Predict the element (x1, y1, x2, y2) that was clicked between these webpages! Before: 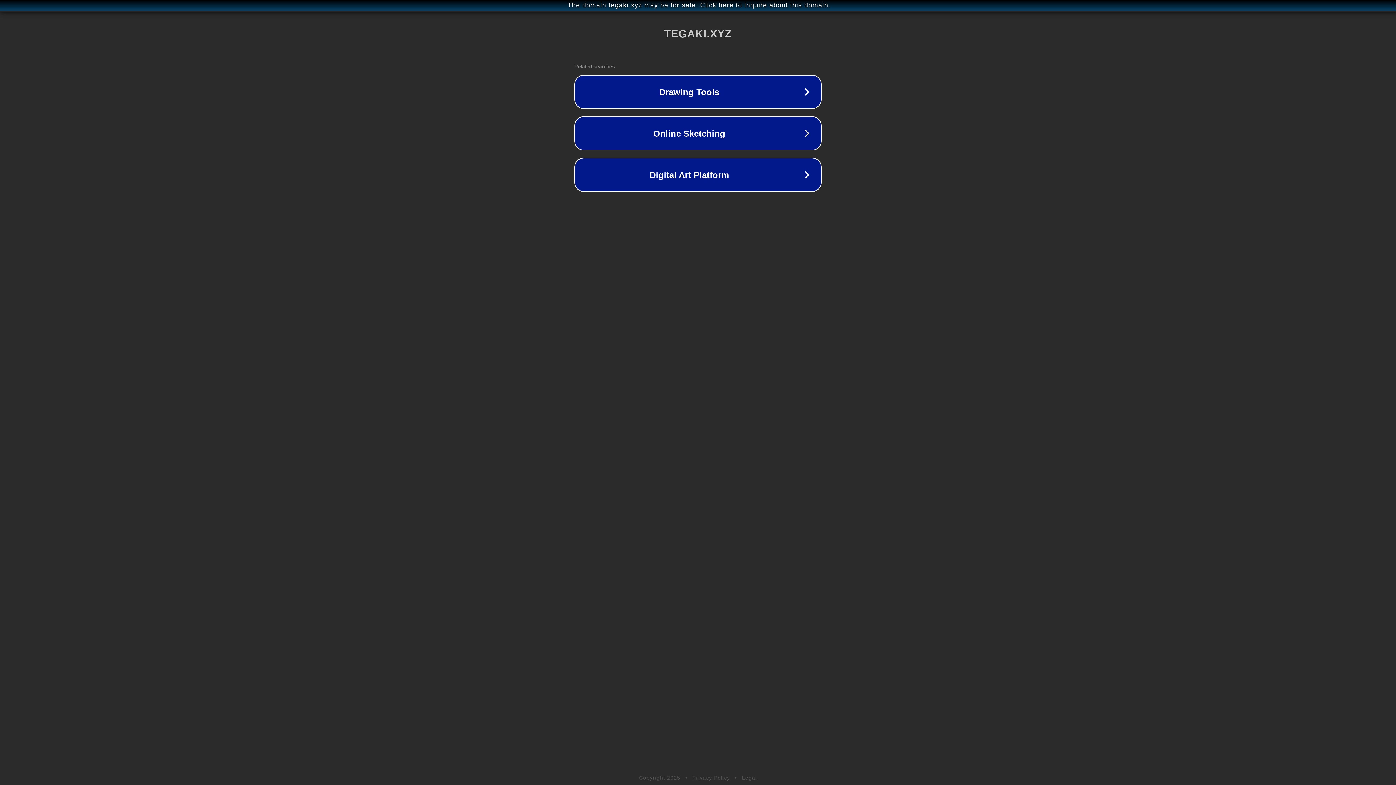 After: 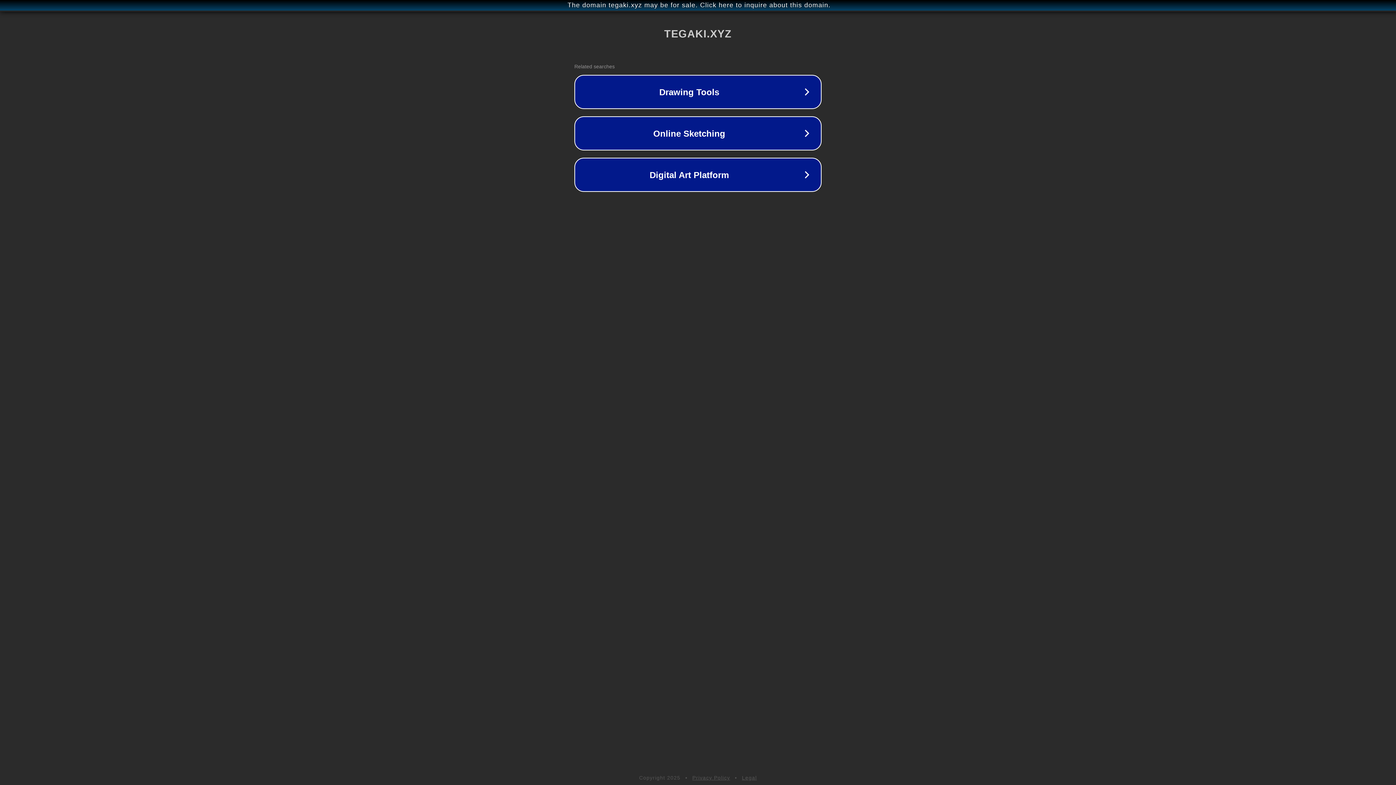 Action: label: Legal bbox: (742, 775, 757, 781)